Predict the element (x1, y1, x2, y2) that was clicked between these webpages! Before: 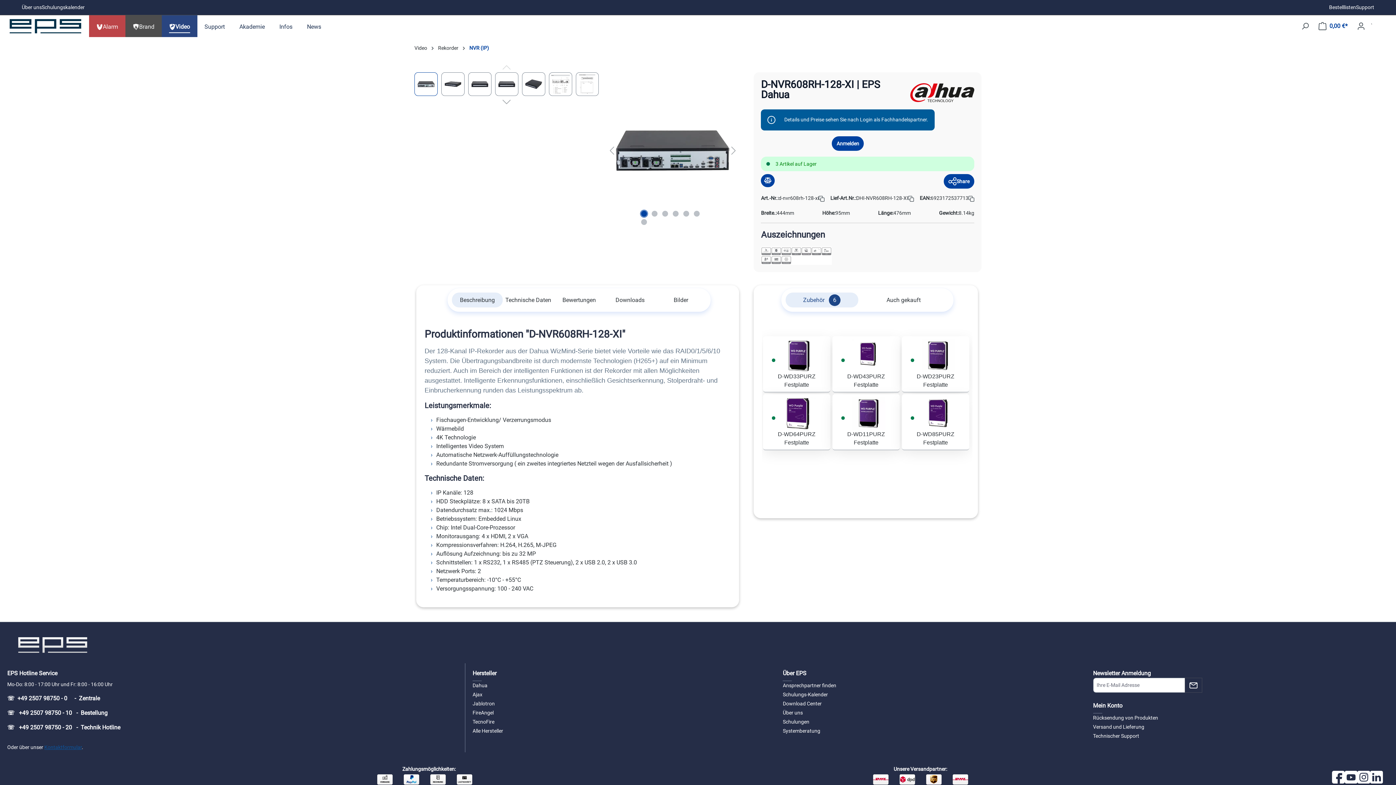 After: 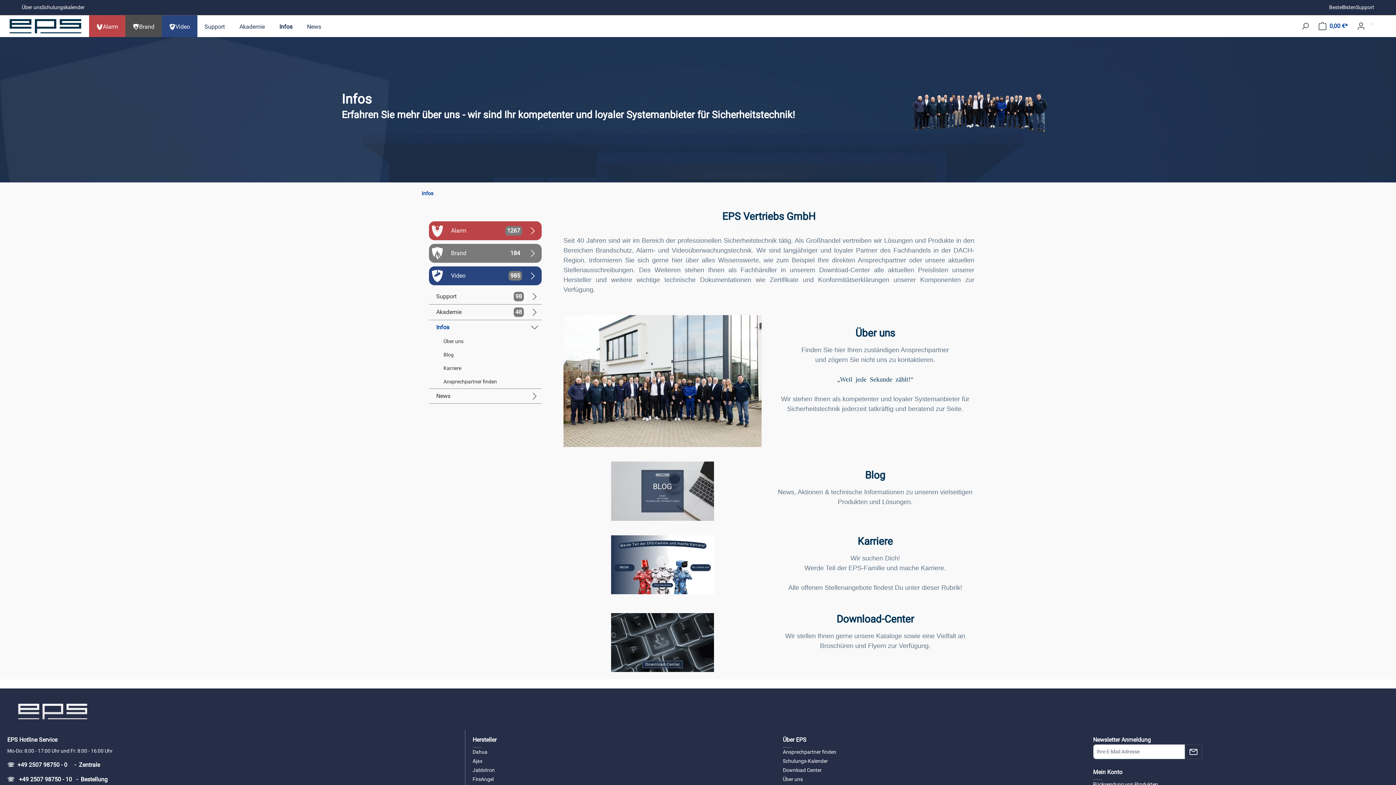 Action: label: Über EPS bbox: (783, 669, 806, 678)